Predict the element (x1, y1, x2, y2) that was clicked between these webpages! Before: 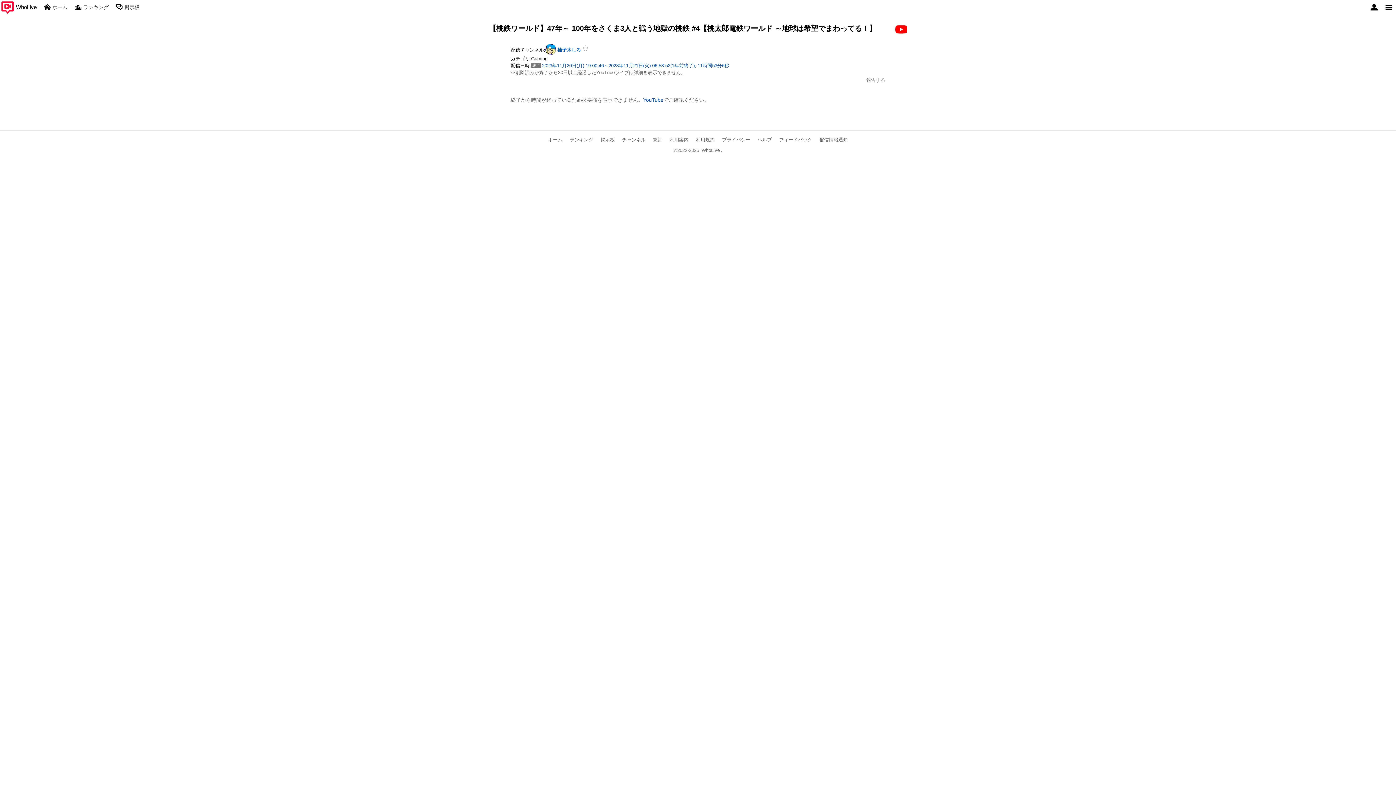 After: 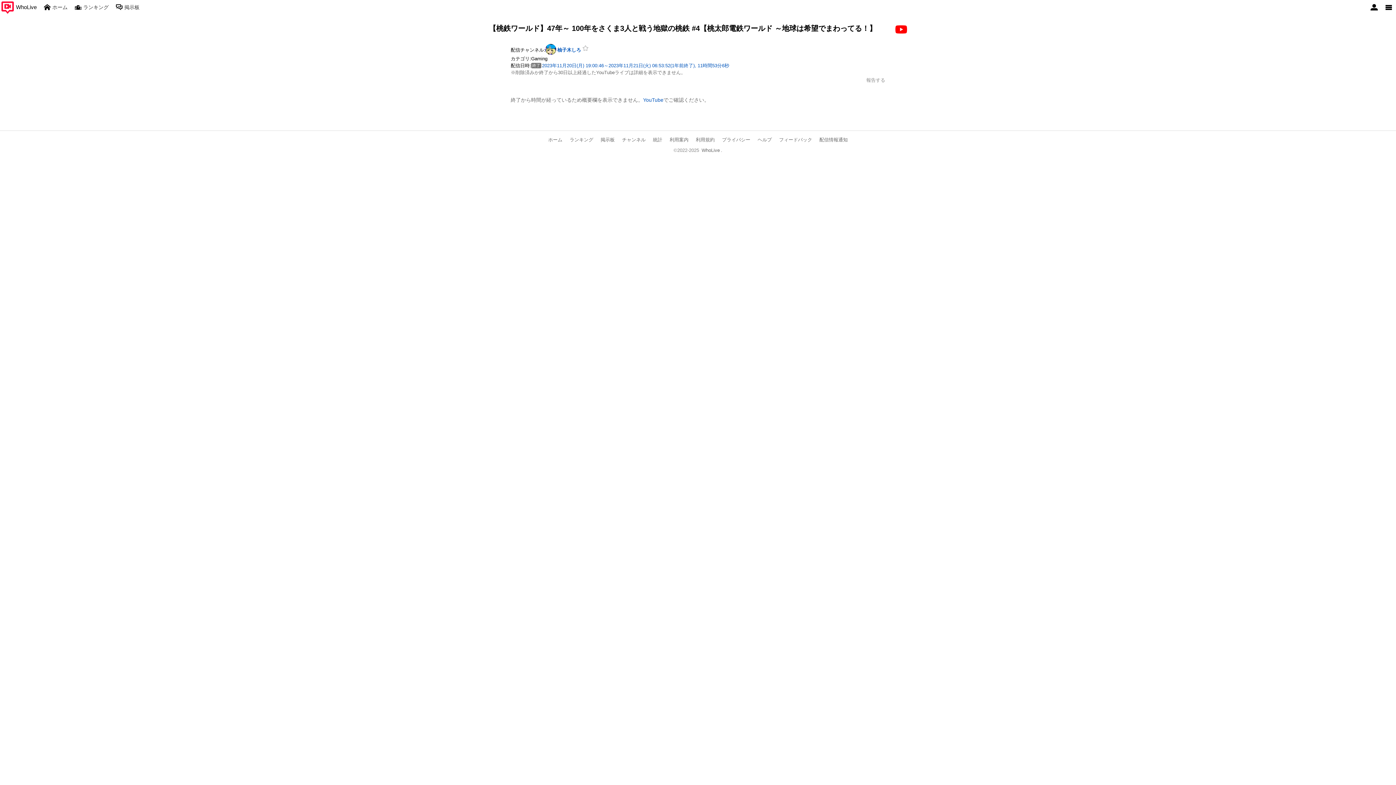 Action: bbox: (895, 23, 907, 35)